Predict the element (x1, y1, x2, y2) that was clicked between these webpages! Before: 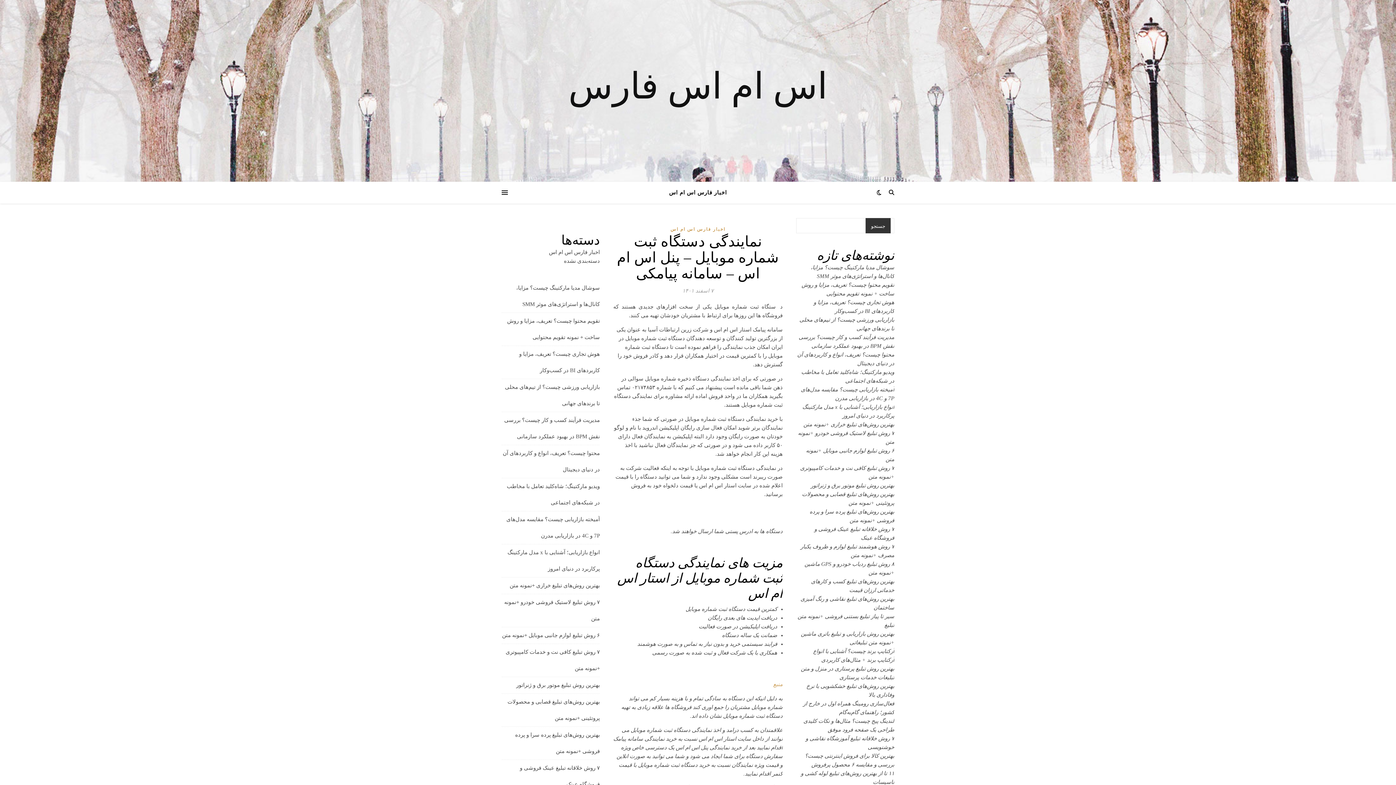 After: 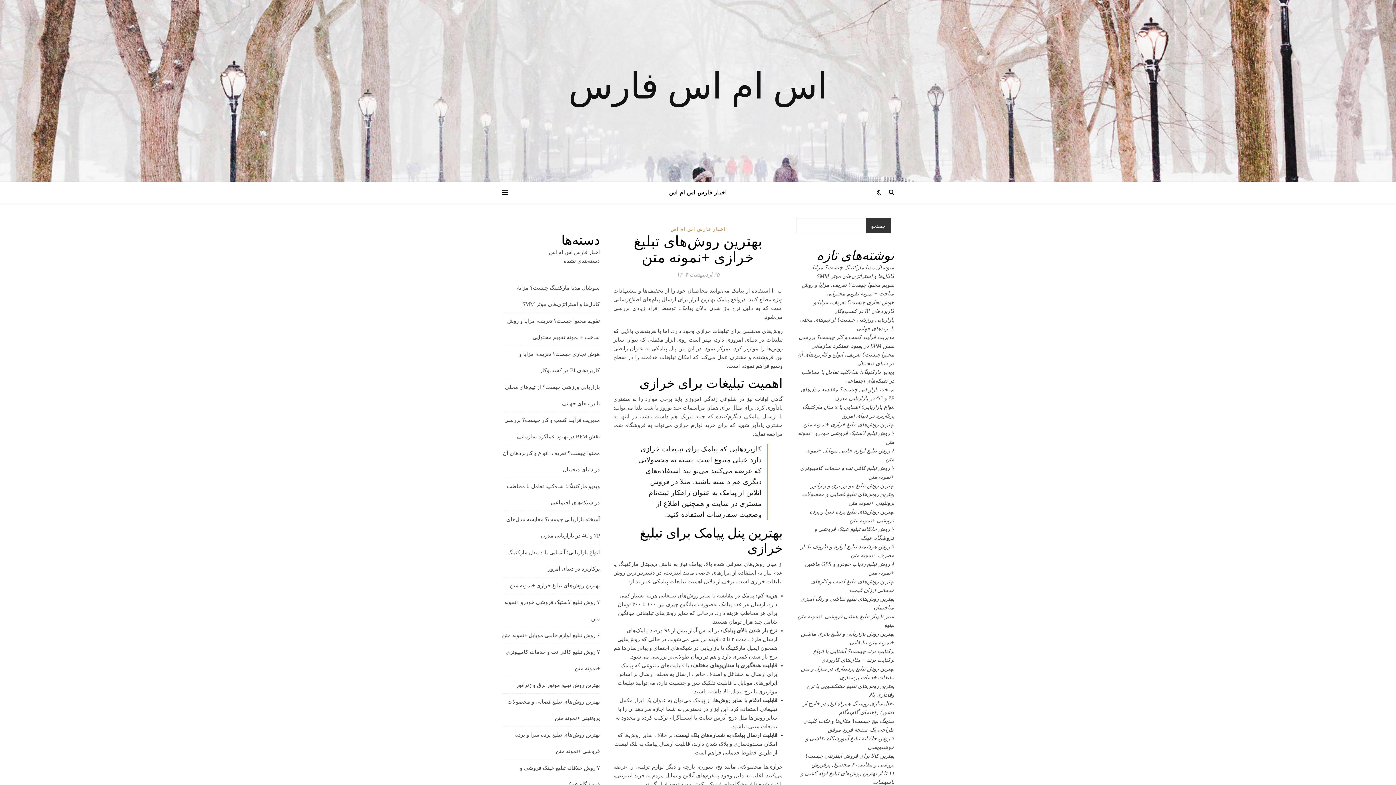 Action: bbox: (509, 582, 600, 588) label: بهترین روش‌های تبلیغ خرازی +نمونه متن